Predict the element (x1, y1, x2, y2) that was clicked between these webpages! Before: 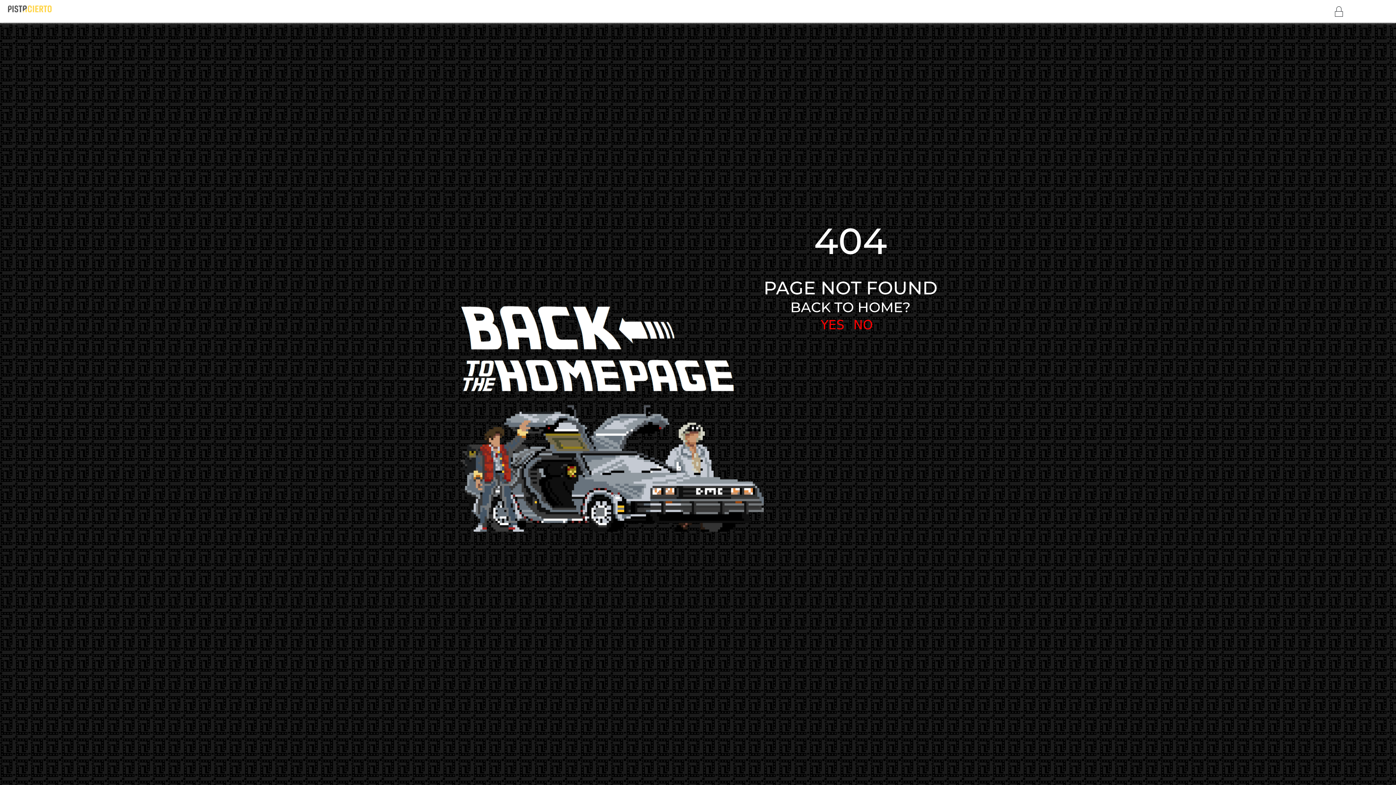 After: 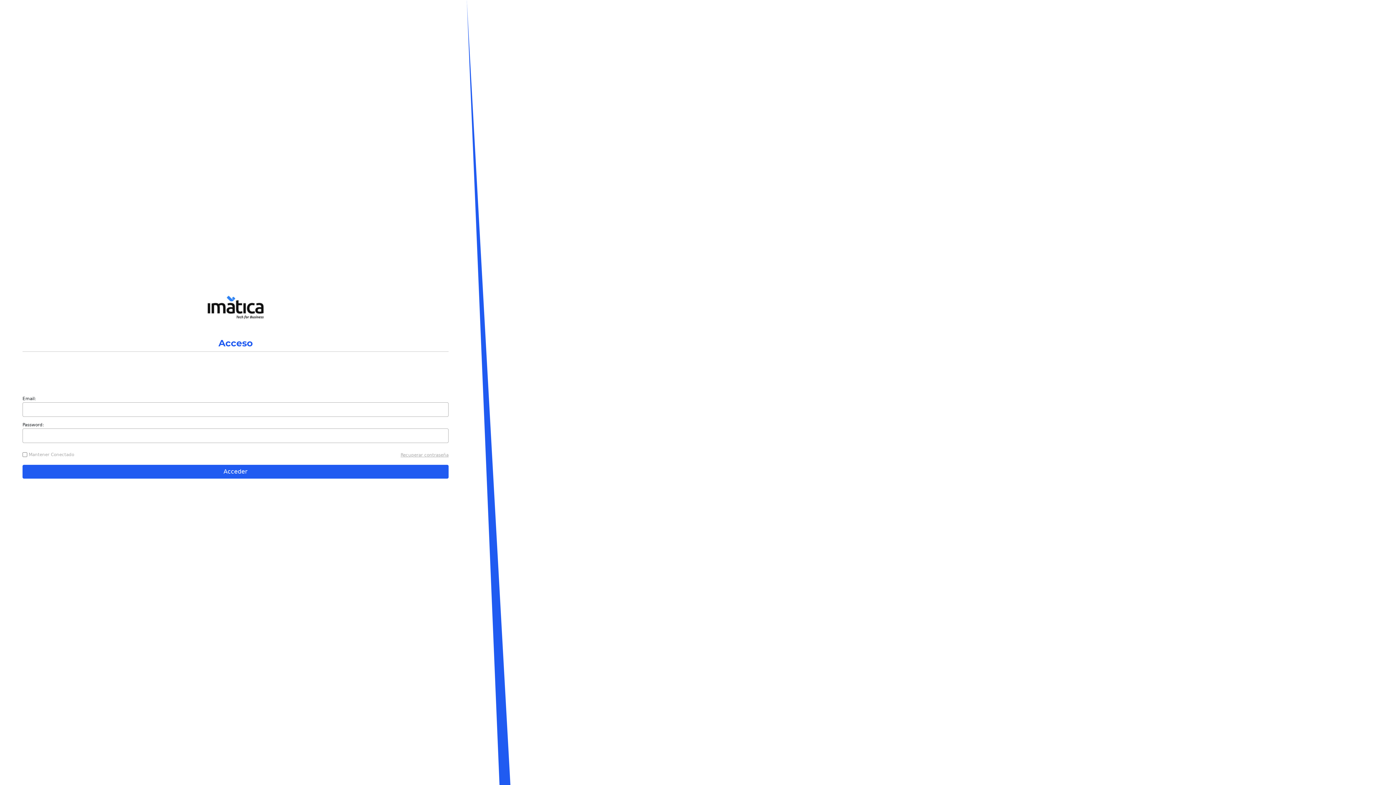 Action: bbox: (1333, 11, 1345, 18)